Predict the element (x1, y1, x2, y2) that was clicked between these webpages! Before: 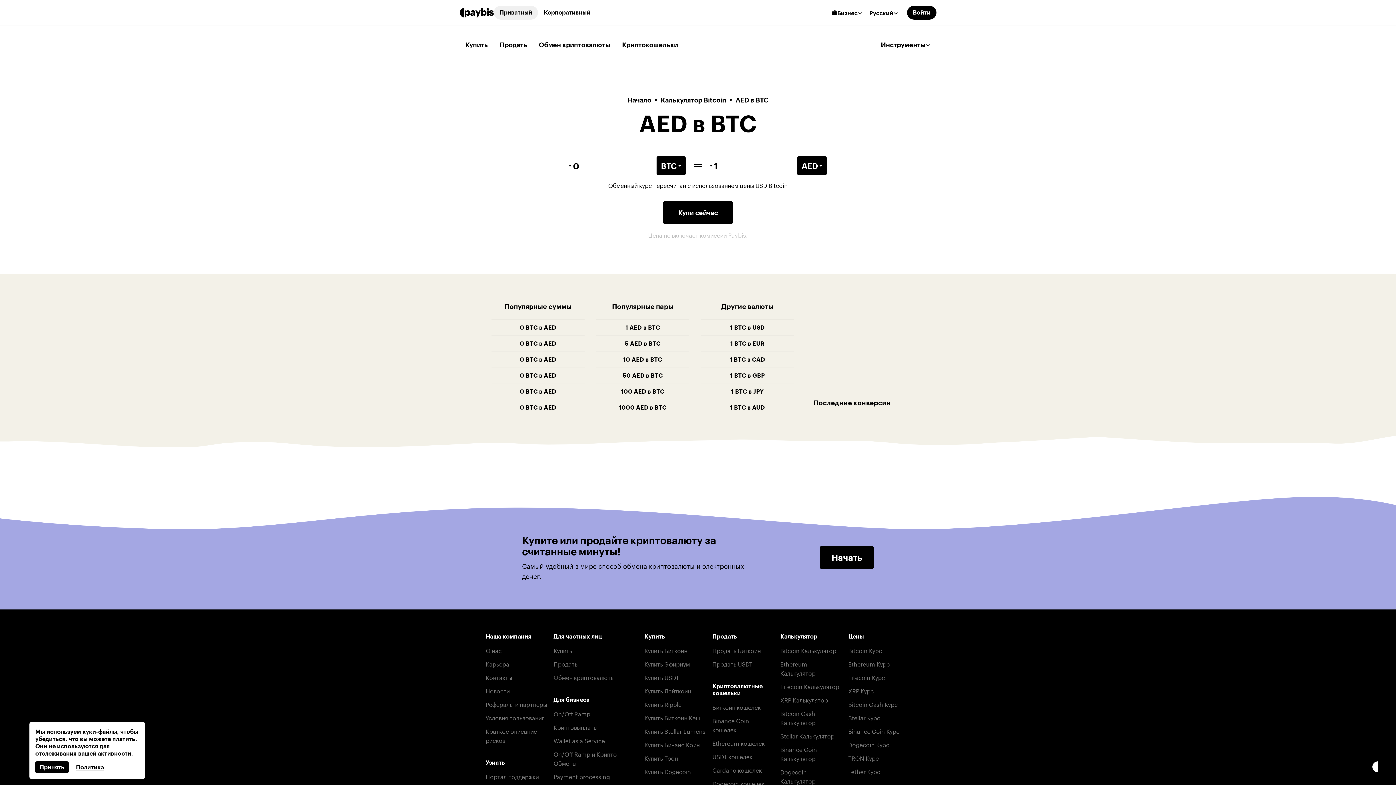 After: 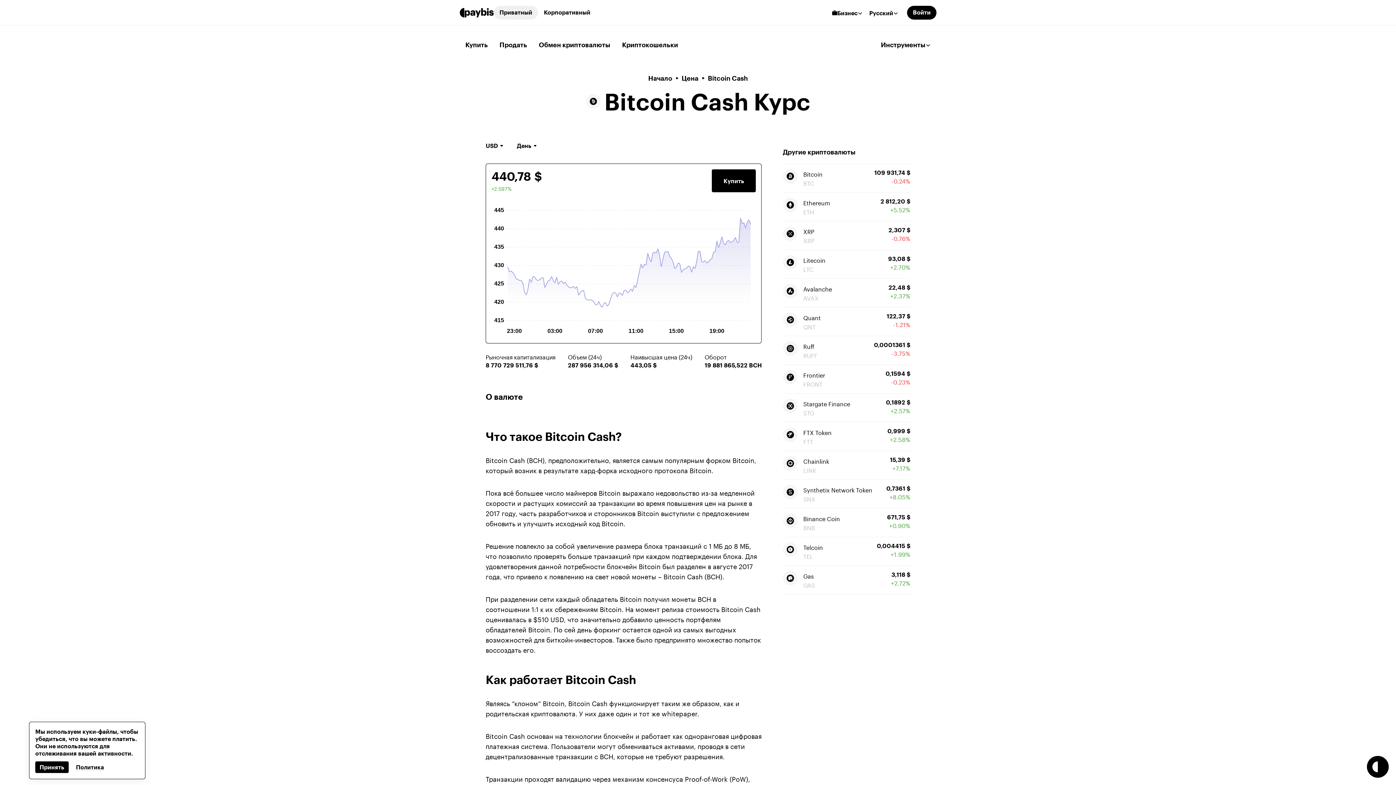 Action: bbox: (848, 699, 897, 708) label: Bitcoin Cash Курс